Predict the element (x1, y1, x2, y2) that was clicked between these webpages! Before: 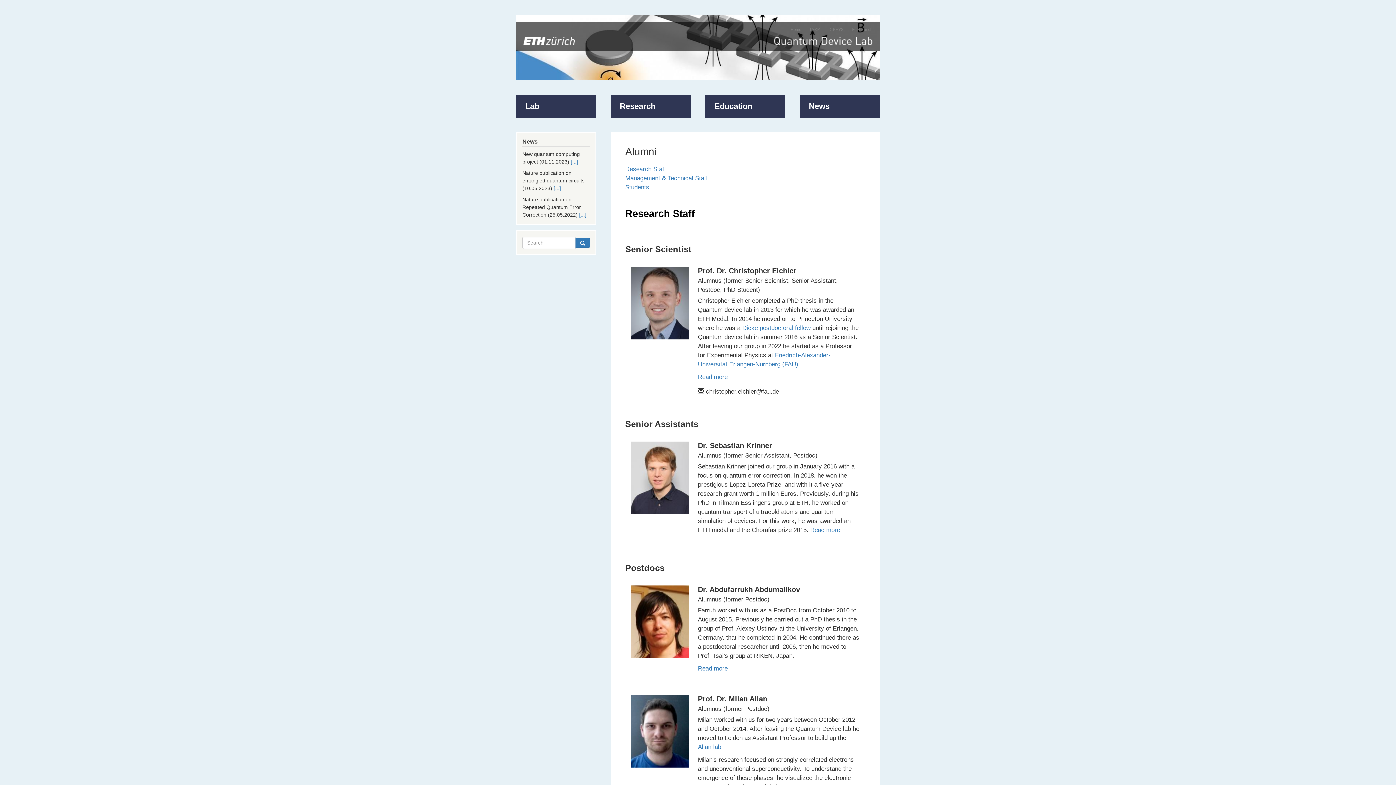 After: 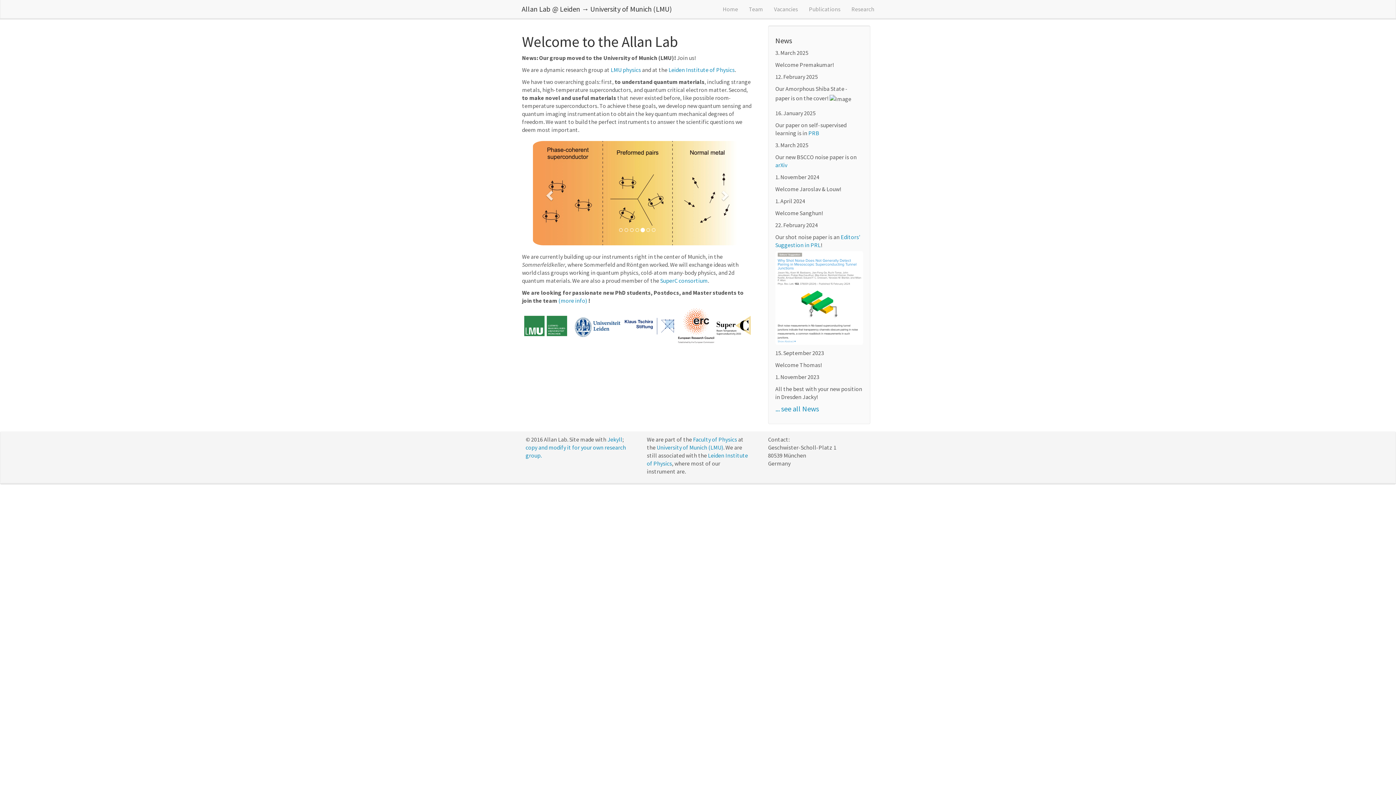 Action: label: Allan lab. bbox: (698, 744, 723, 750)